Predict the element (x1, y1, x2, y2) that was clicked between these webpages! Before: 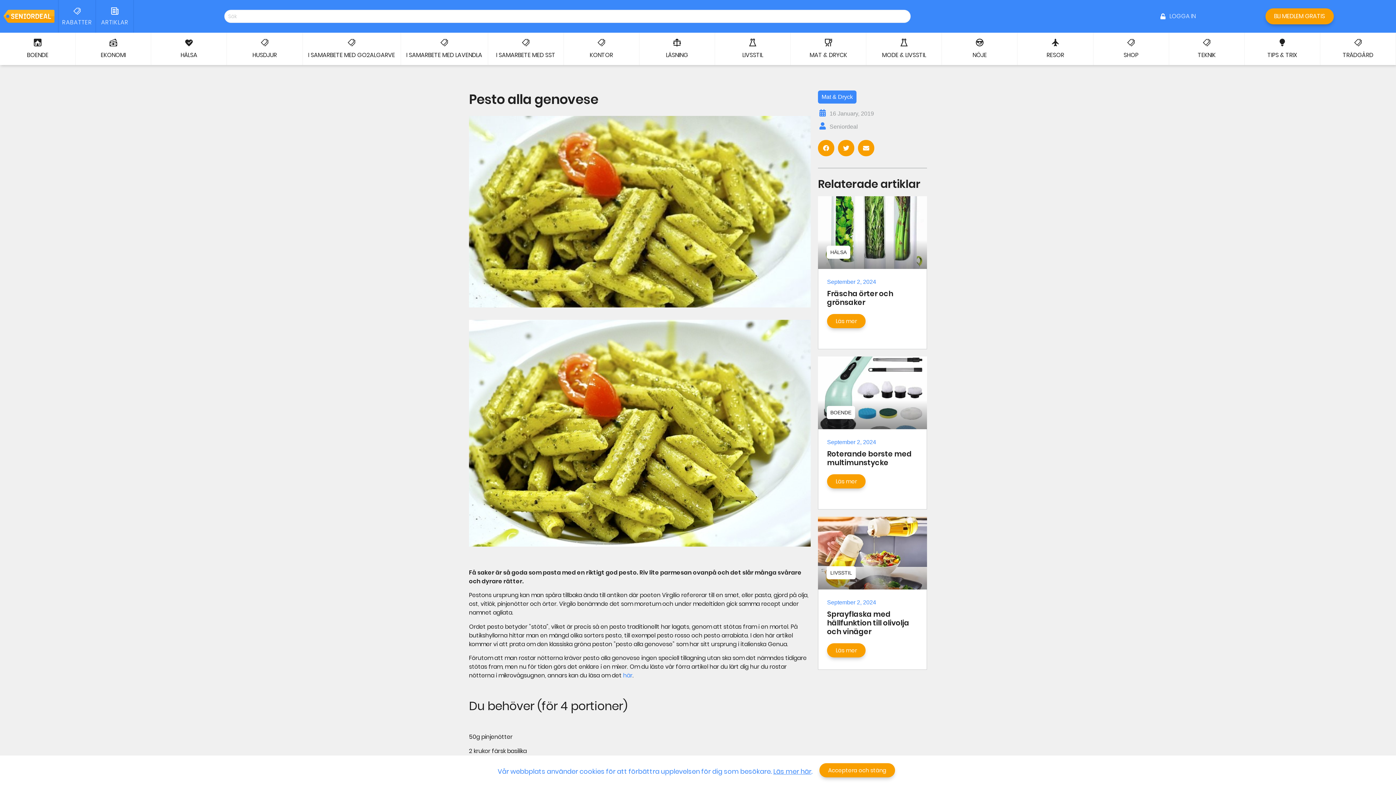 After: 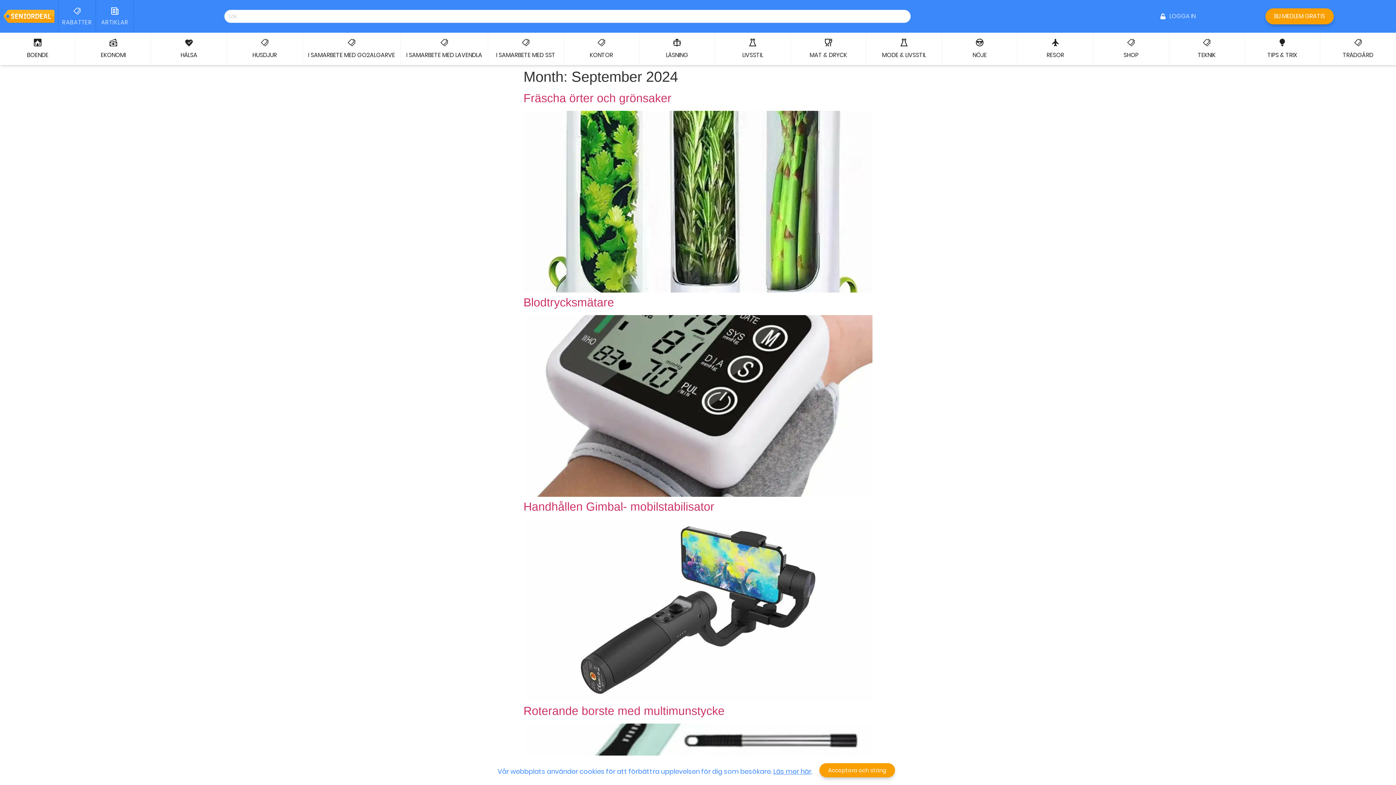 Action: bbox: (827, 438, 876, 446) label: September 2, 2024